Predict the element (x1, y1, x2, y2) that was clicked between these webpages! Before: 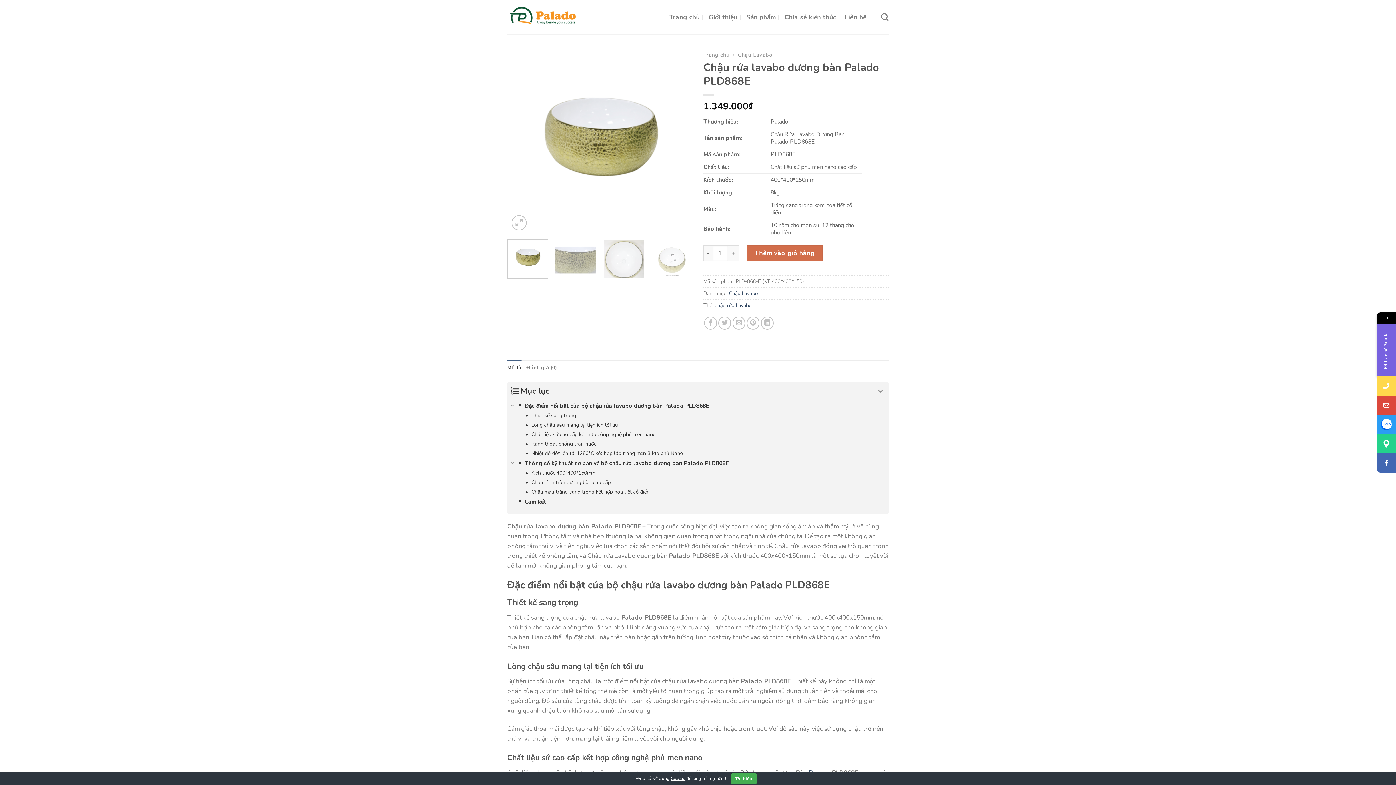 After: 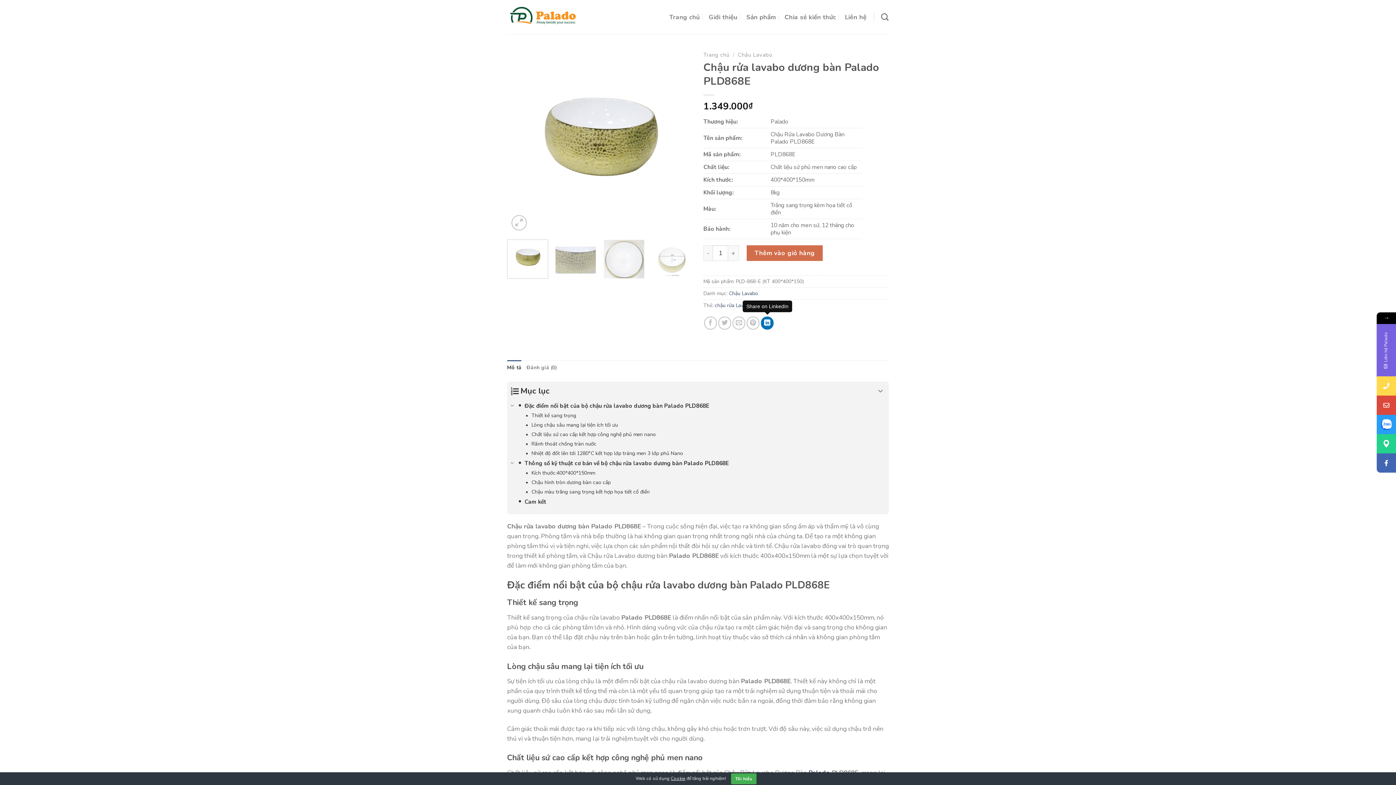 Action: bbox: (761, 316, 773, 329) label: Share on LinkedIn